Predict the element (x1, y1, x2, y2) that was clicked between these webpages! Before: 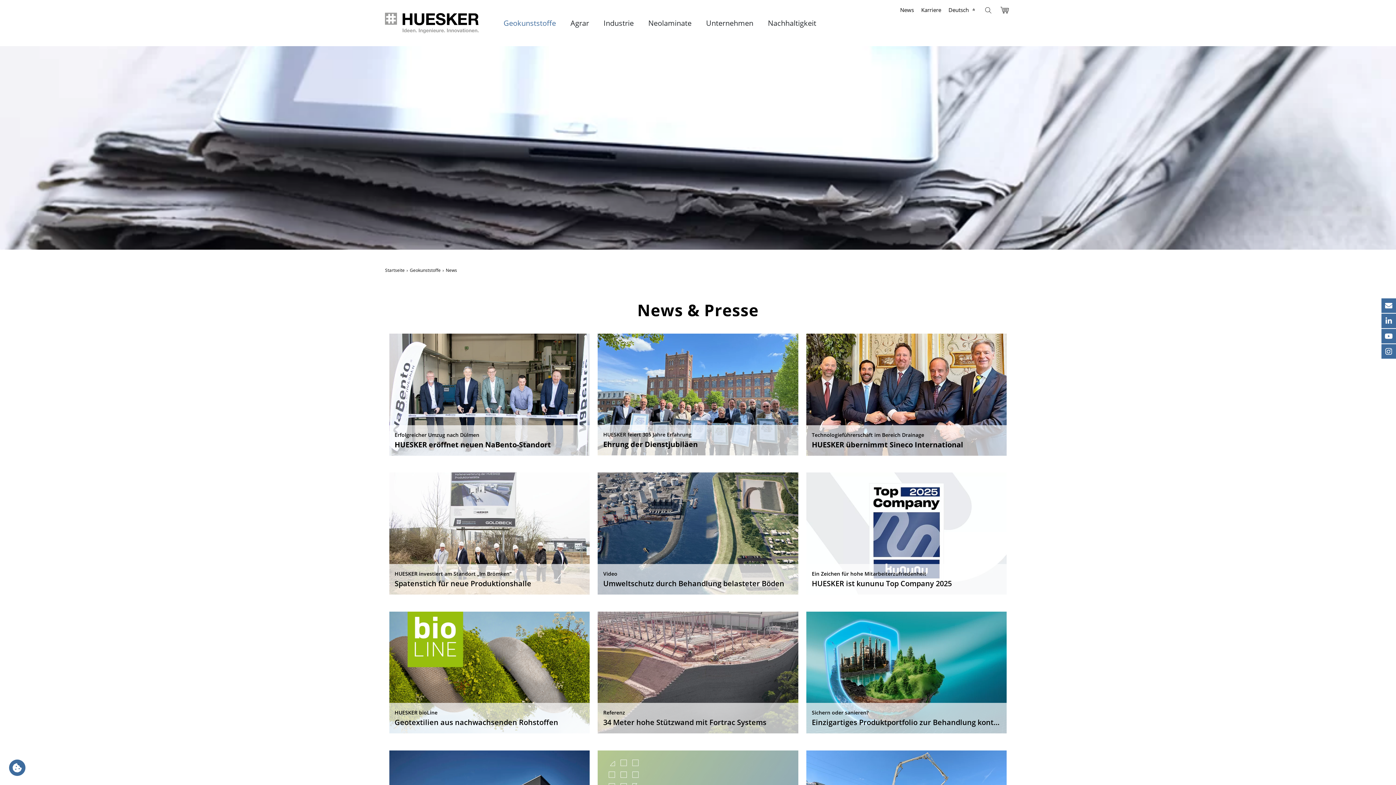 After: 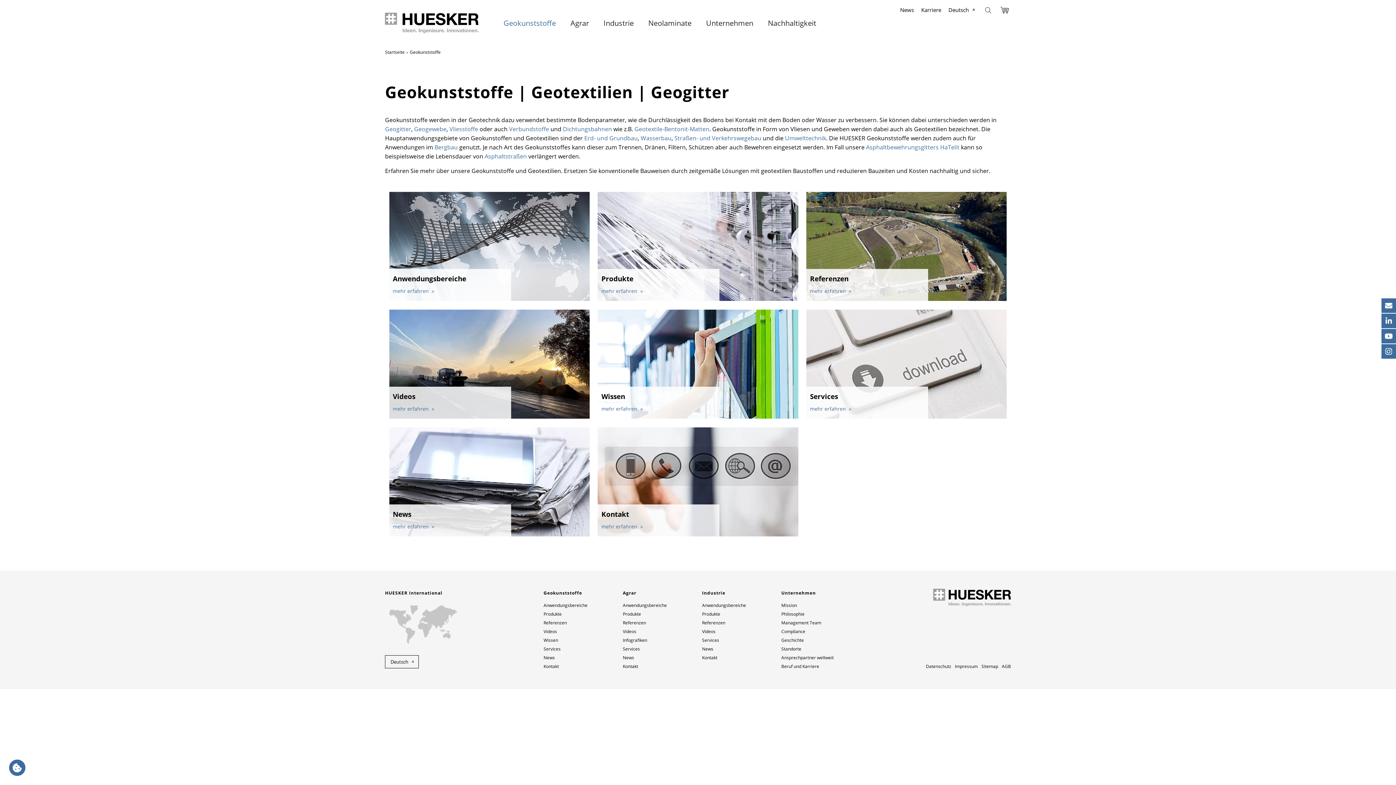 Action: bbox: (503, 18, 556, 27) label: Geokunststoffe